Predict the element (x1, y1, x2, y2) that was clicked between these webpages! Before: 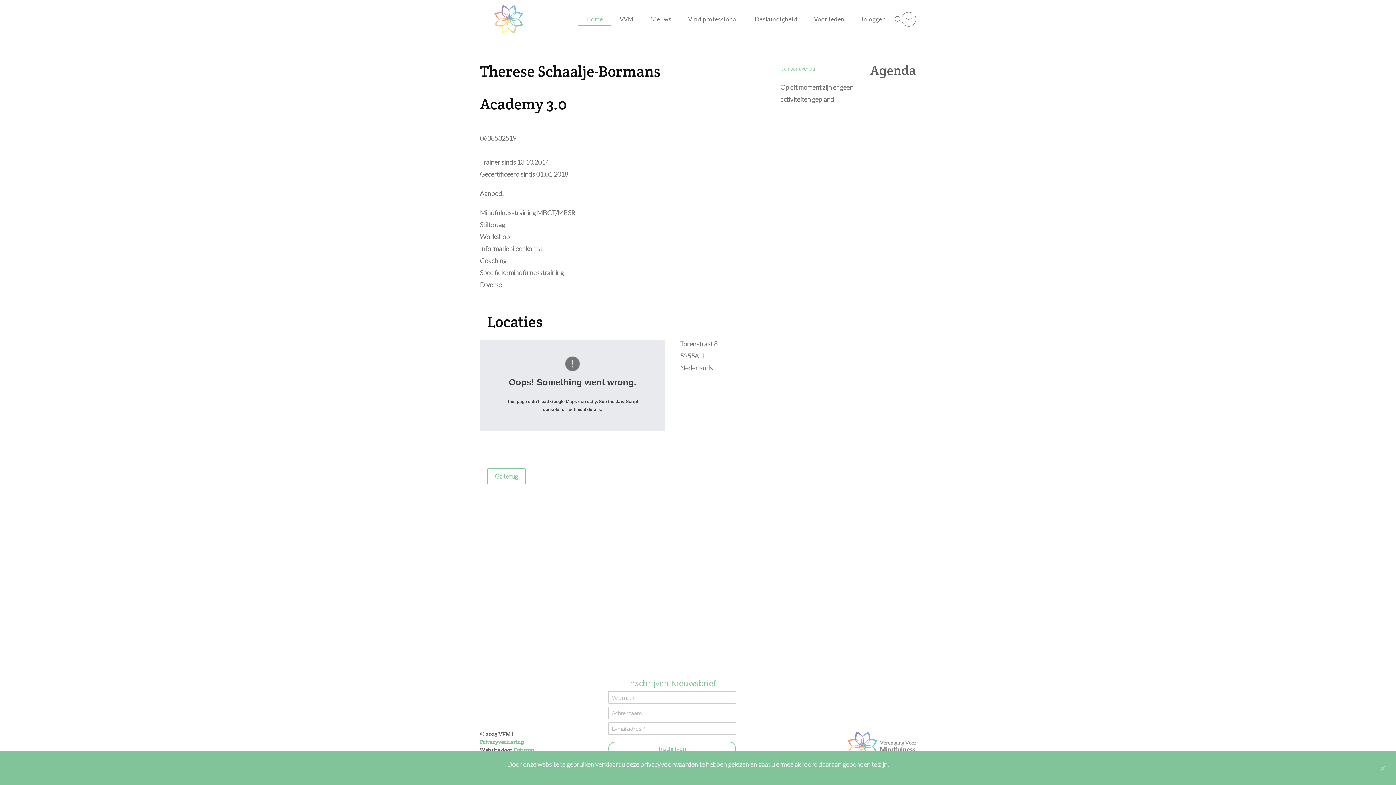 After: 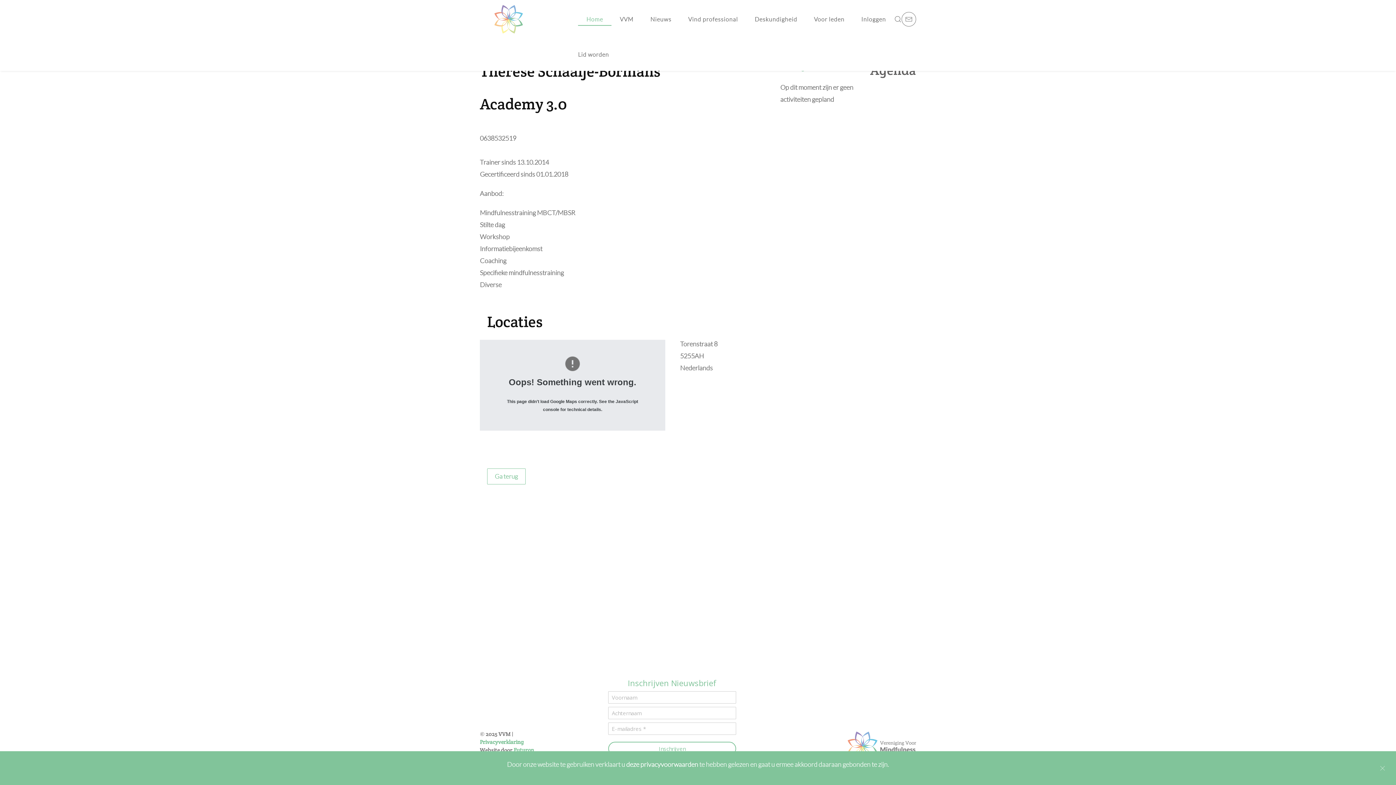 Action: label: Home bbox: (578, 0, 611, 38)